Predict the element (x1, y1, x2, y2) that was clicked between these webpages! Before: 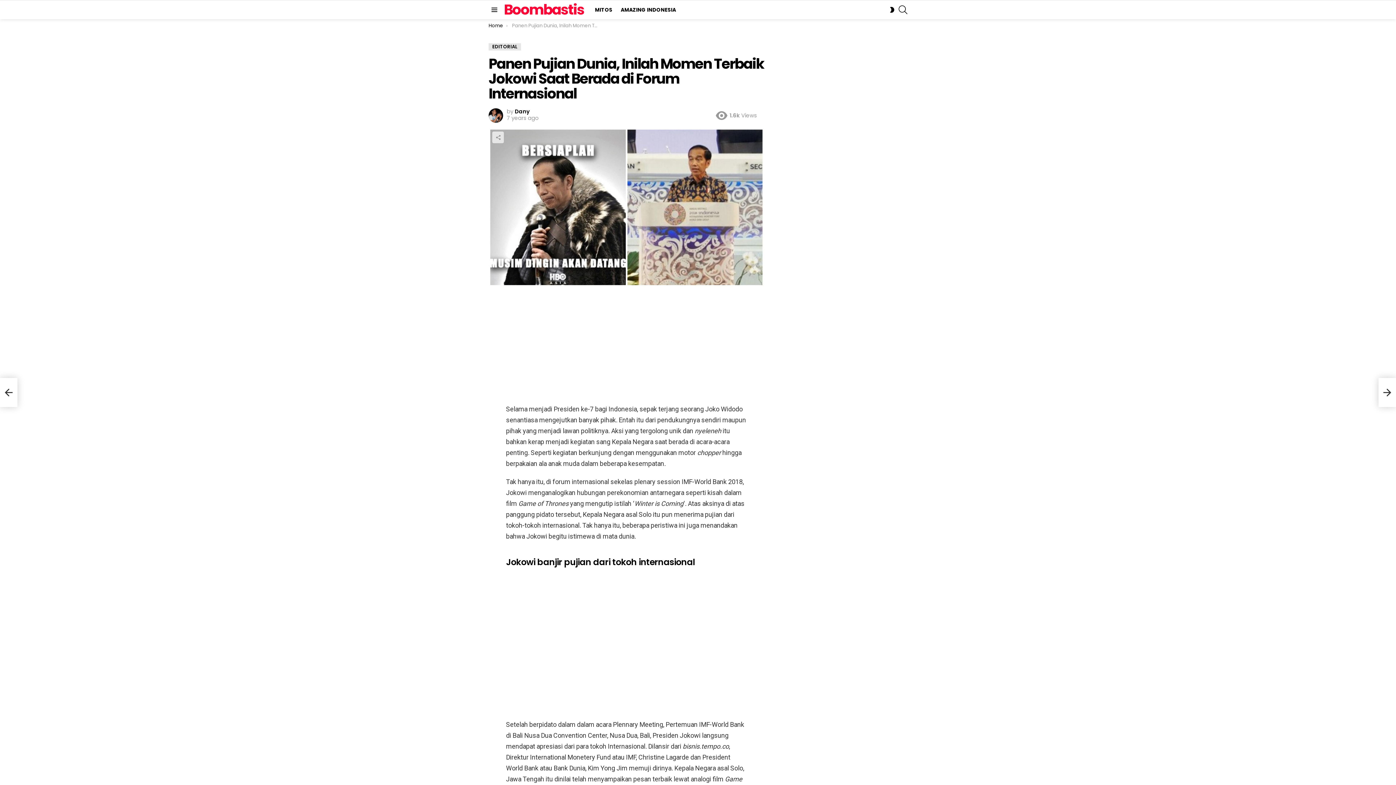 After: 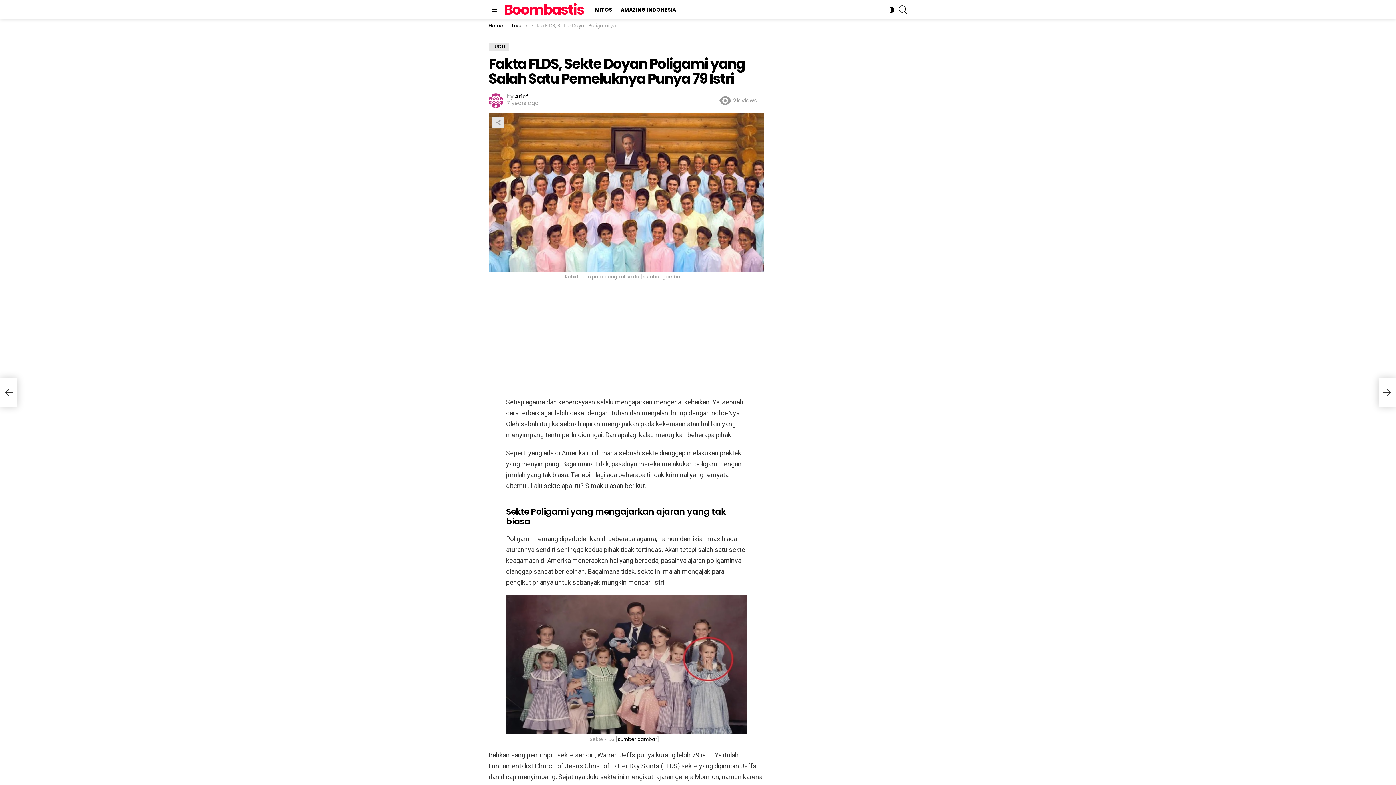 Action: bbox: (1378, 378, 1396, 407) label: Fakta FLDS, Sekte Doyan Poligami yang Salah Satu Pemeluknya Punya 79 Istri